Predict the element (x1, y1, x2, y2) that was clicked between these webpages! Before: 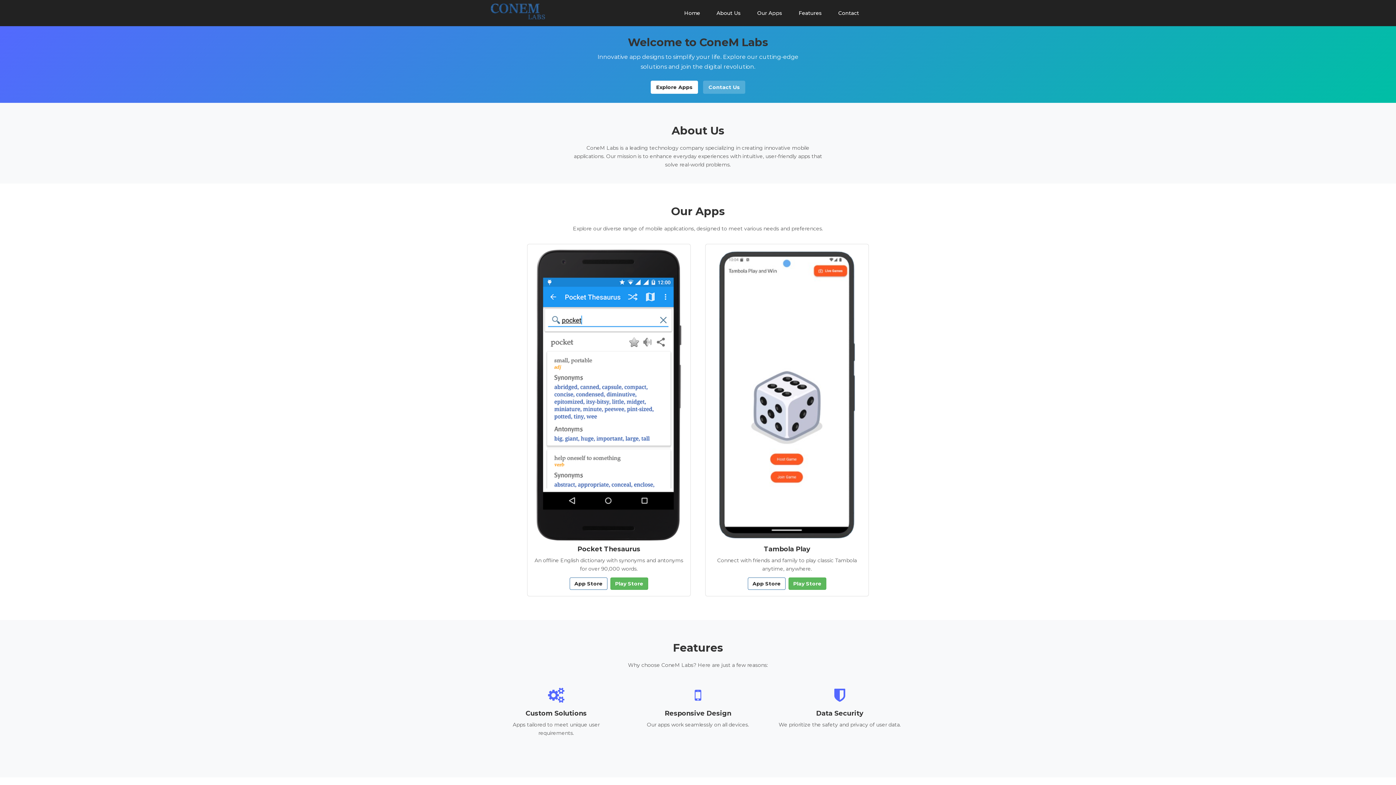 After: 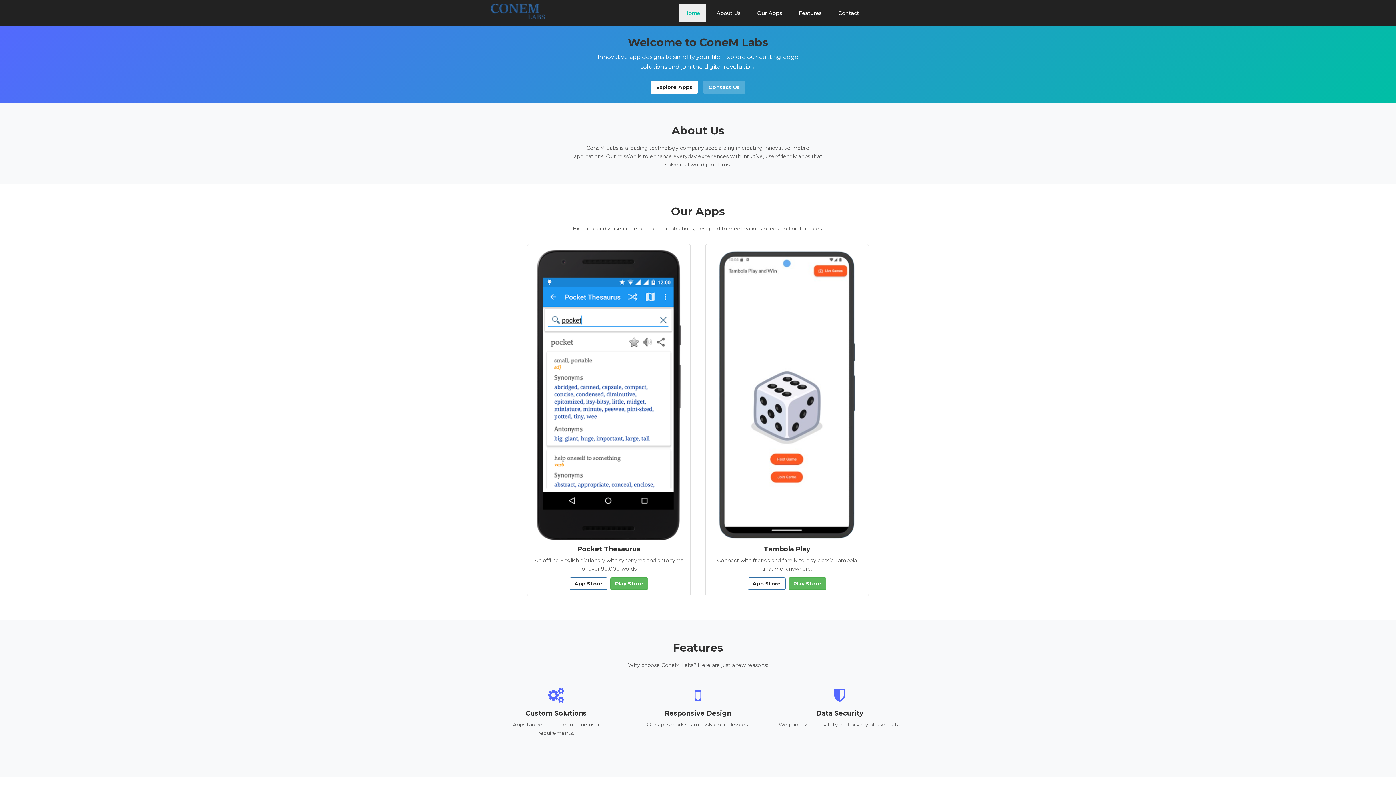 Action: label: Home bbox: (678, 4, 705, 22)